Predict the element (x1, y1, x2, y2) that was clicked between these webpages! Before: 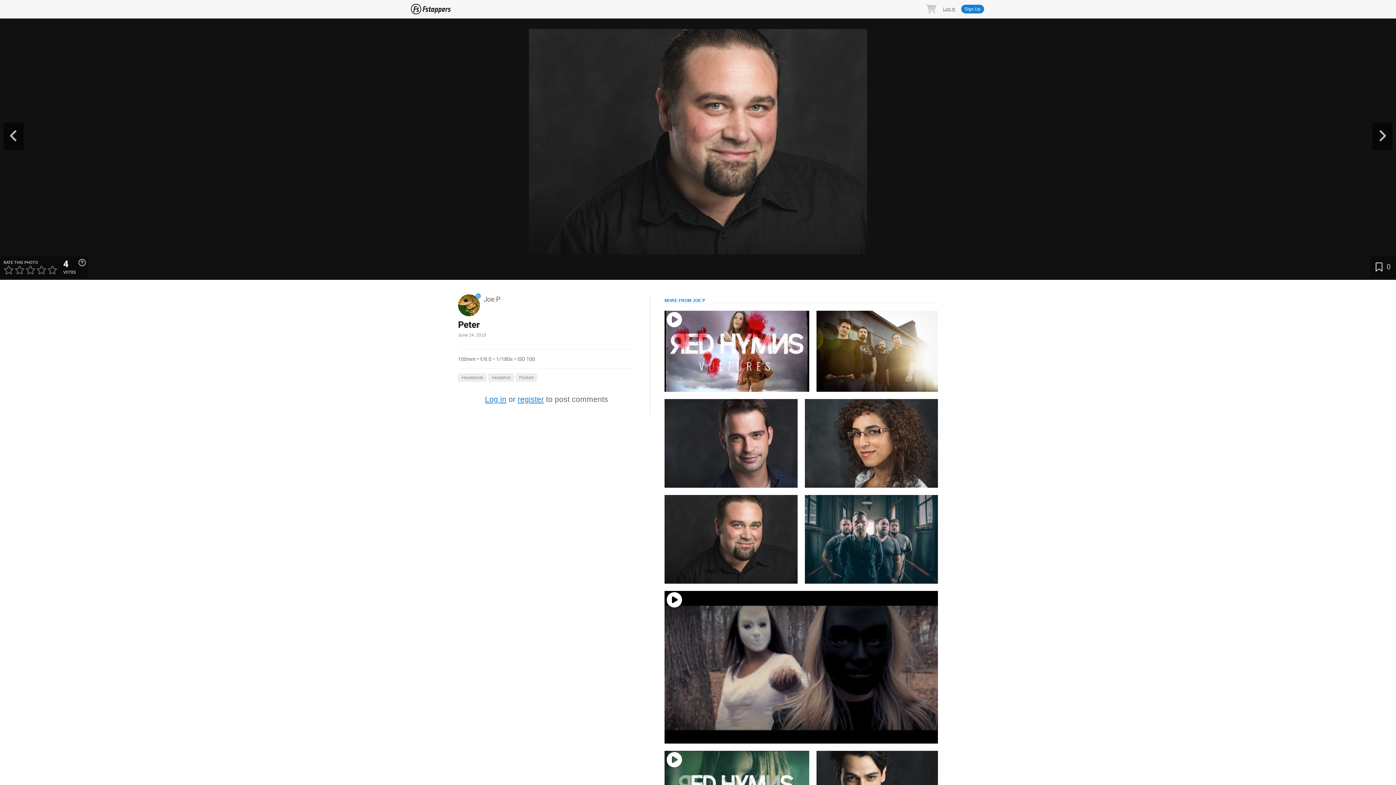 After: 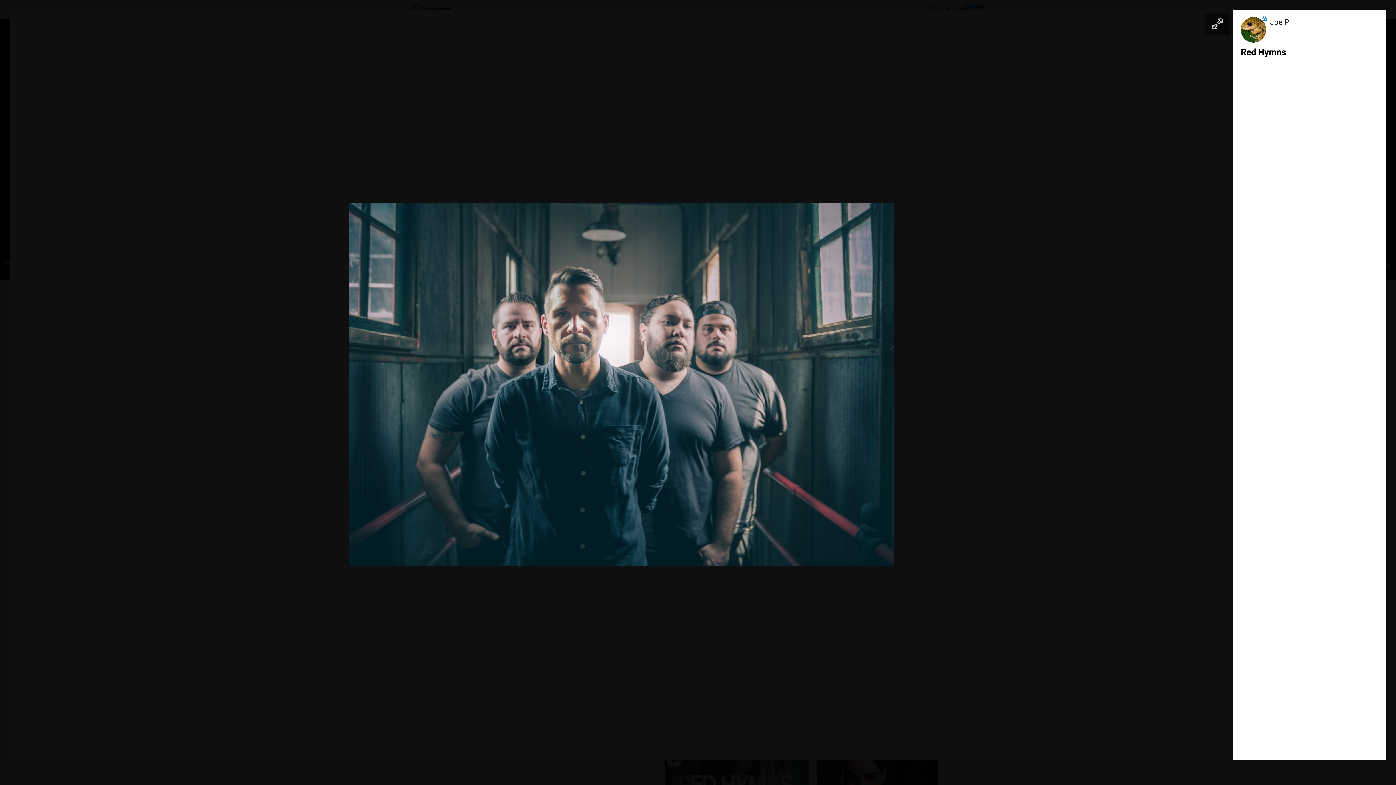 Action: bbox: (805, 495, 938, 584)